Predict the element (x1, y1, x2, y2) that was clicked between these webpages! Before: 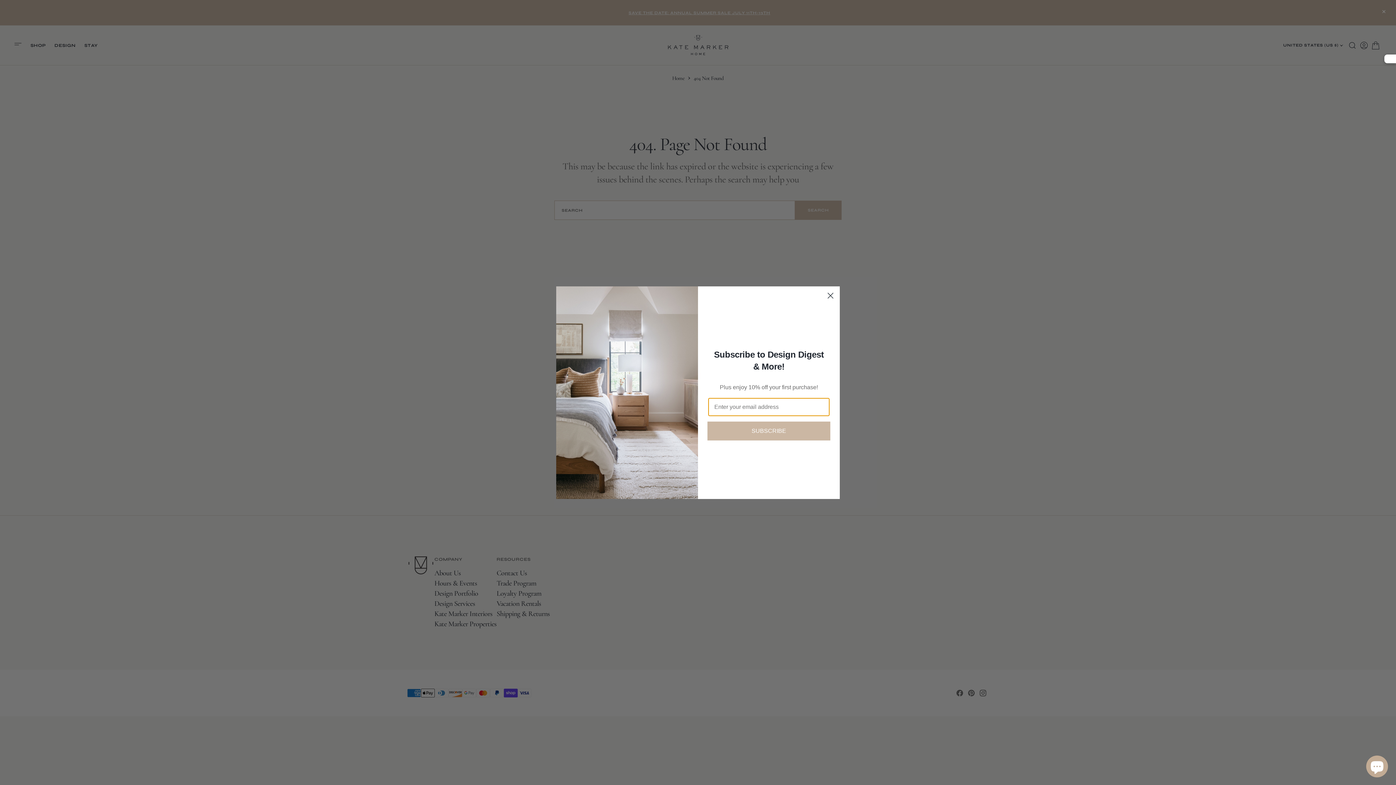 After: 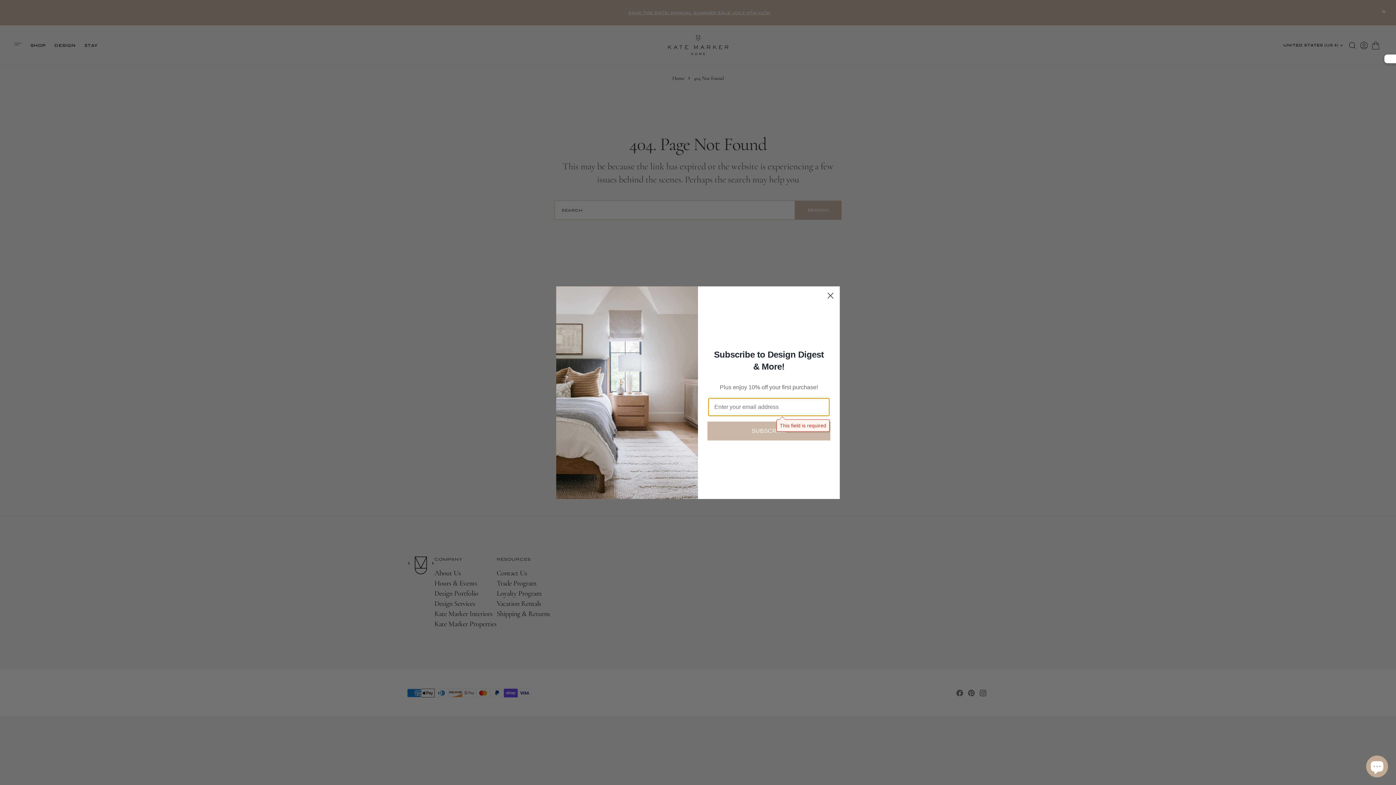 Action: label: SUBSCRIBE bbox: (707, 421, 830, 440)